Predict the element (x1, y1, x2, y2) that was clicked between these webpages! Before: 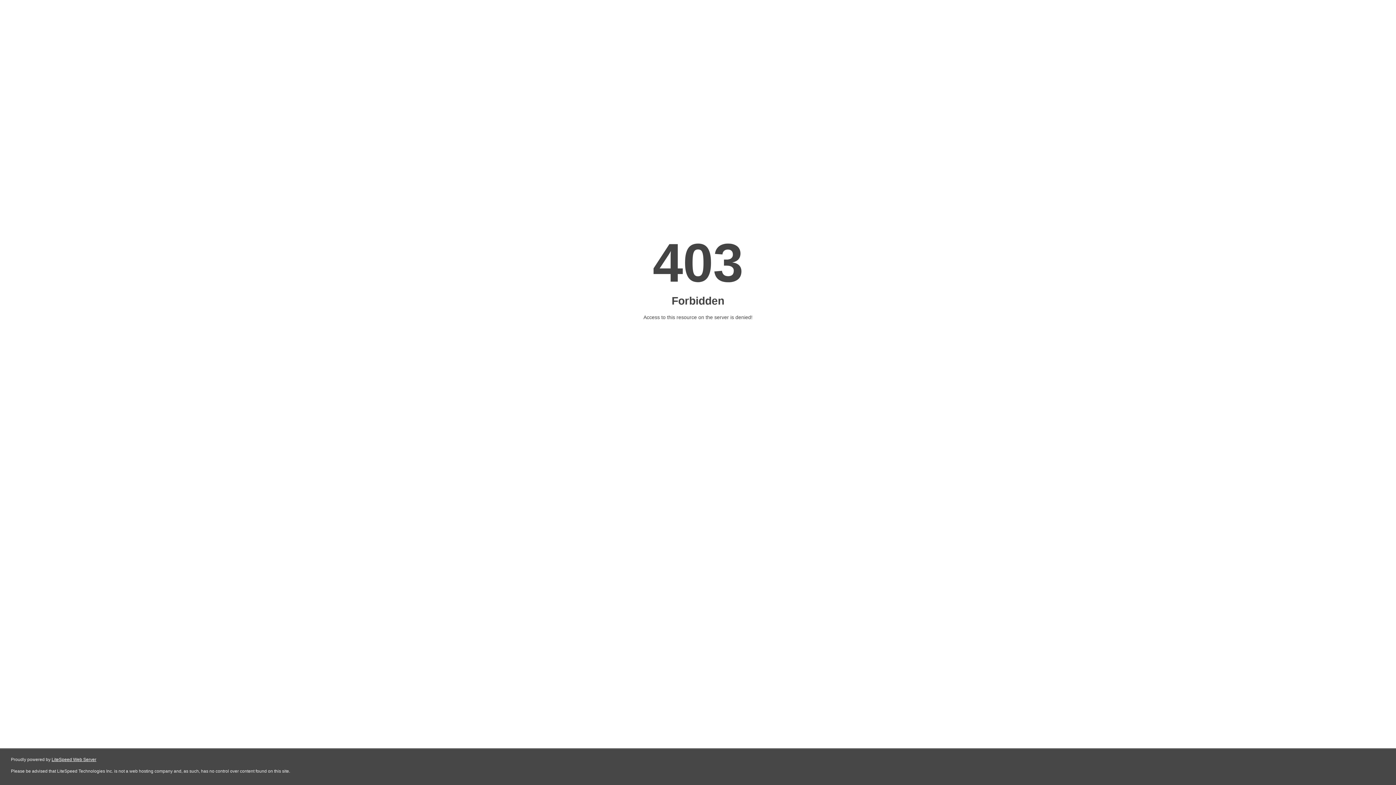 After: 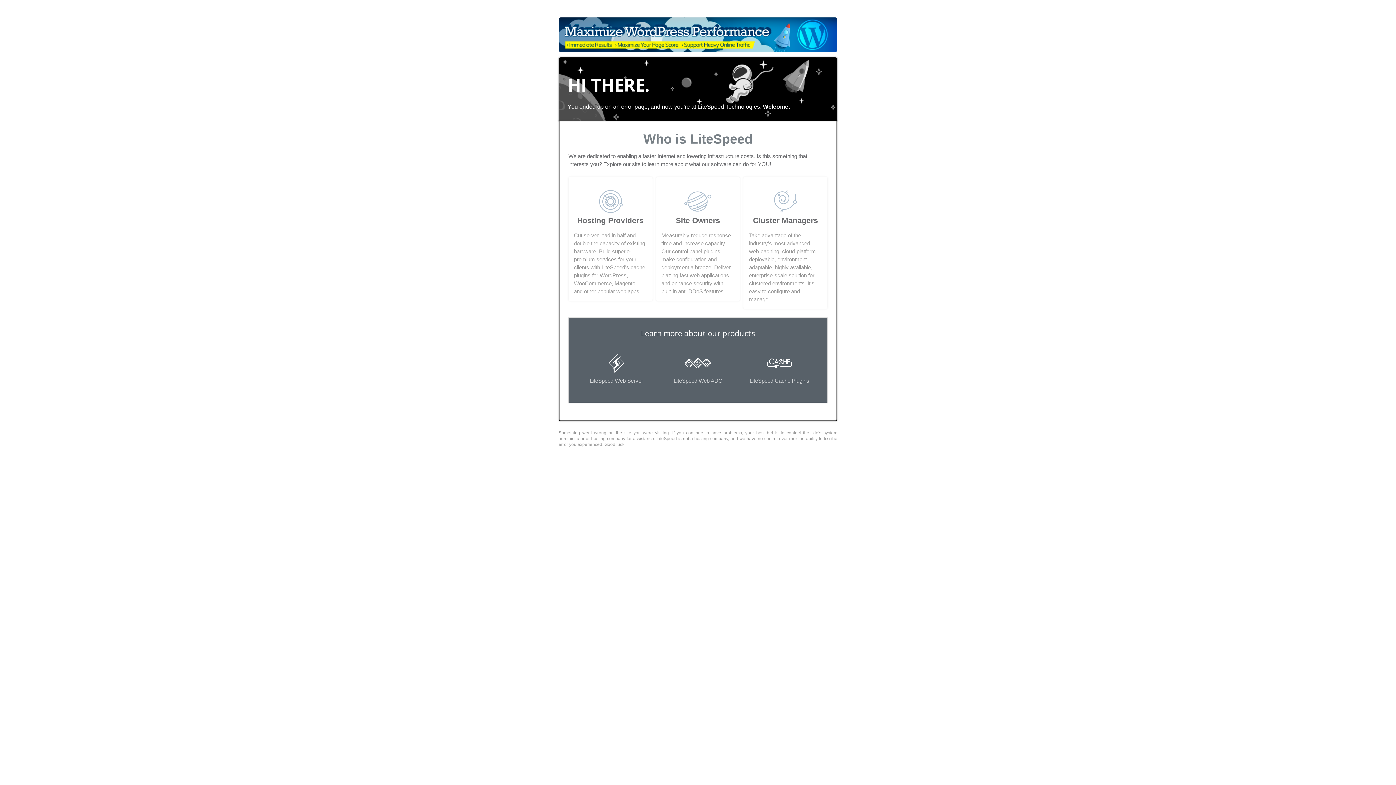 Action: label: LiteSpeed Web Server bbox: (51, 757, 96, 762)